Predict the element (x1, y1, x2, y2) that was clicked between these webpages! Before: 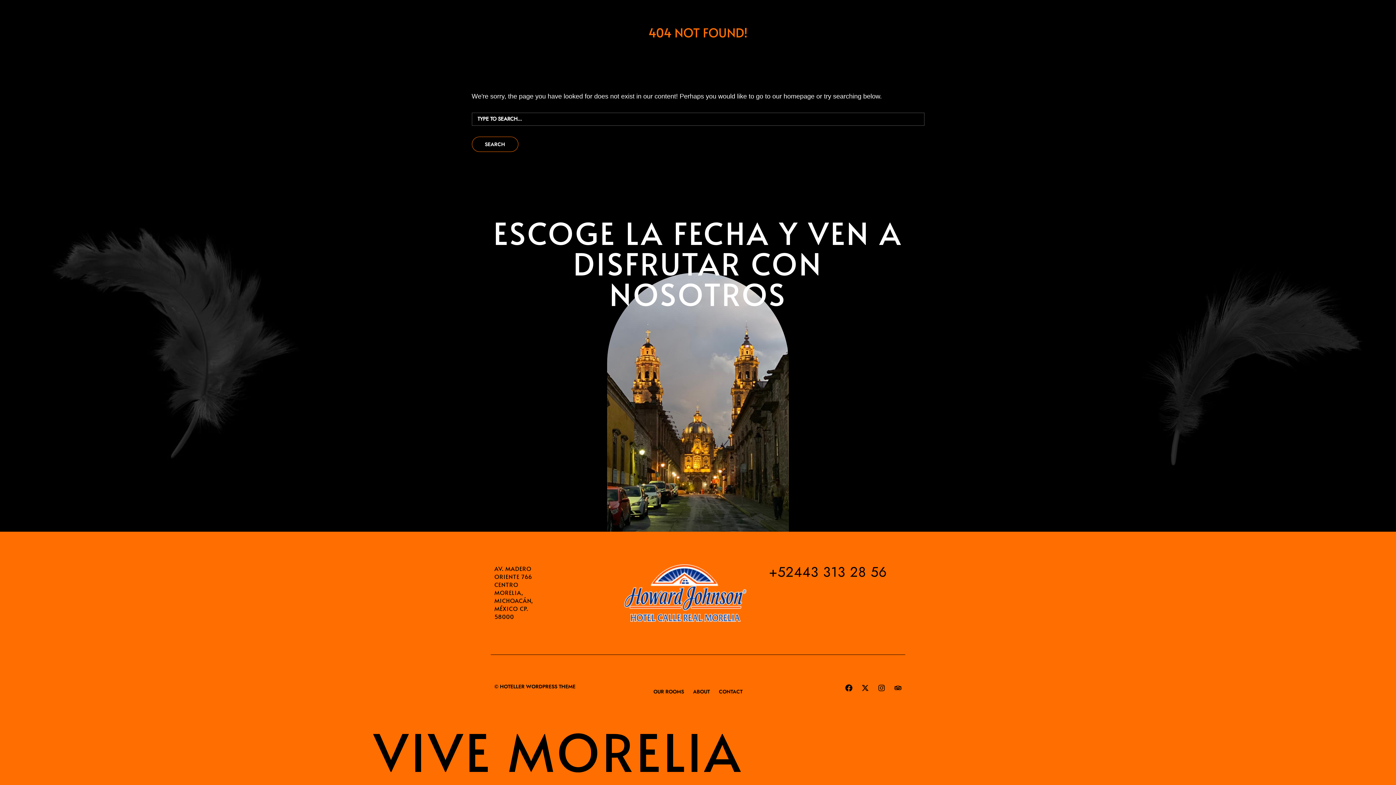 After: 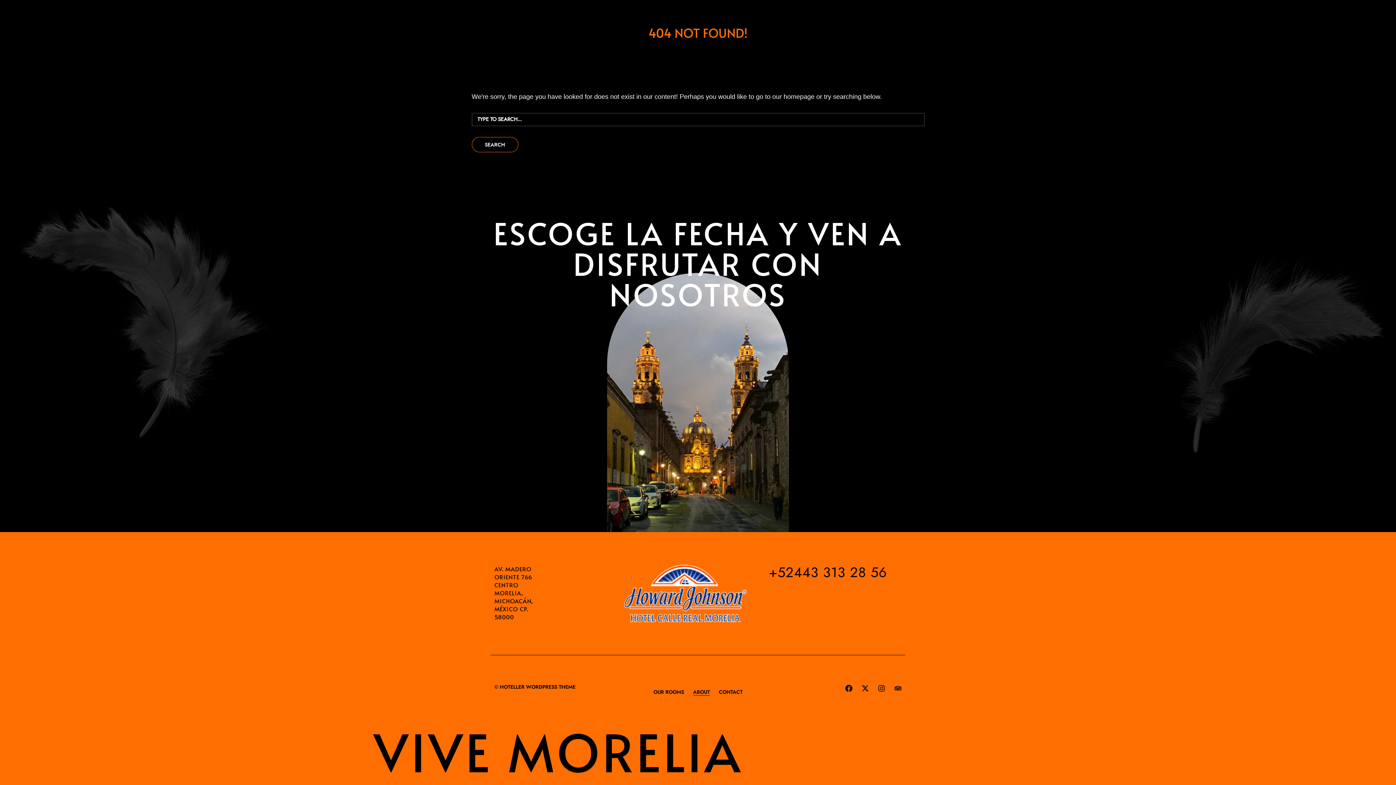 Action: label: ABOUT bbox: (693, 687, 710, 696)